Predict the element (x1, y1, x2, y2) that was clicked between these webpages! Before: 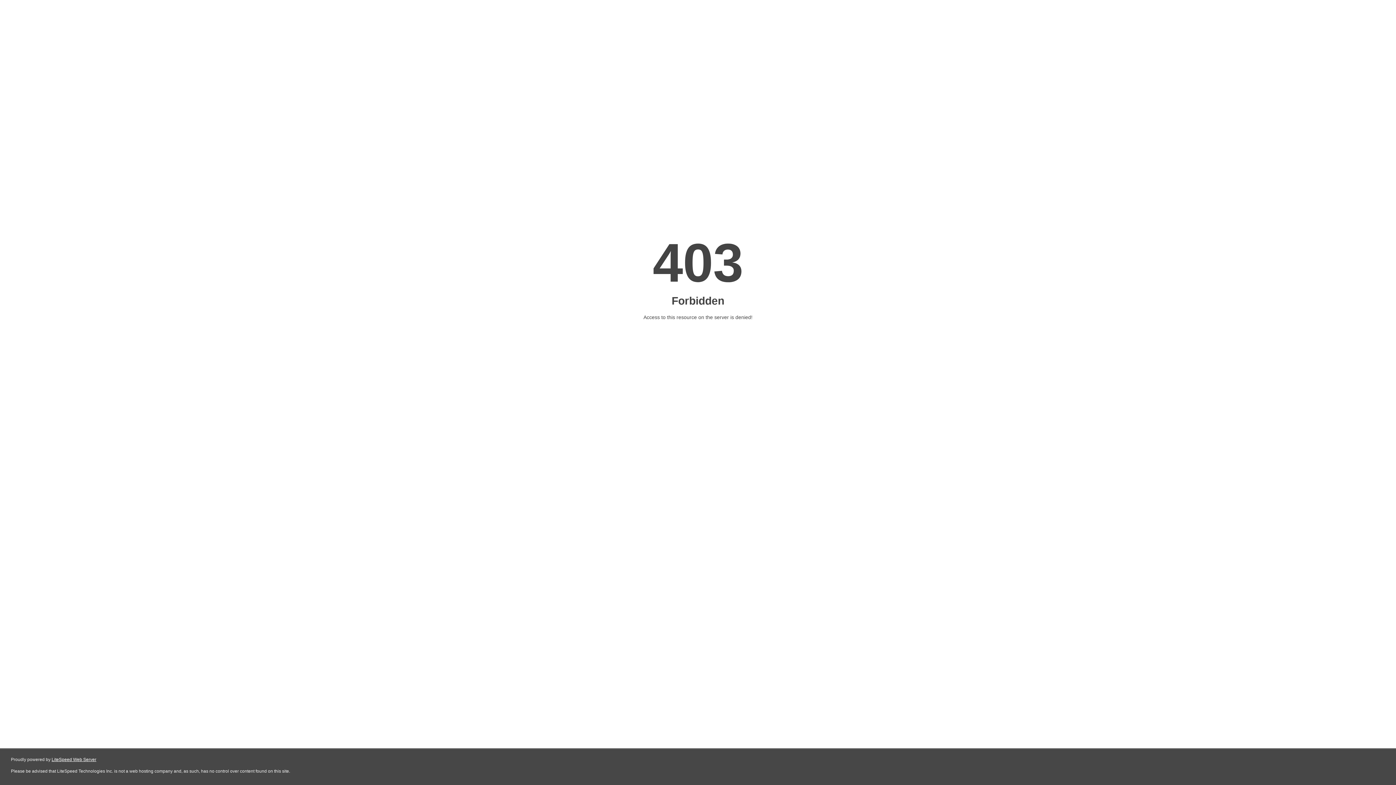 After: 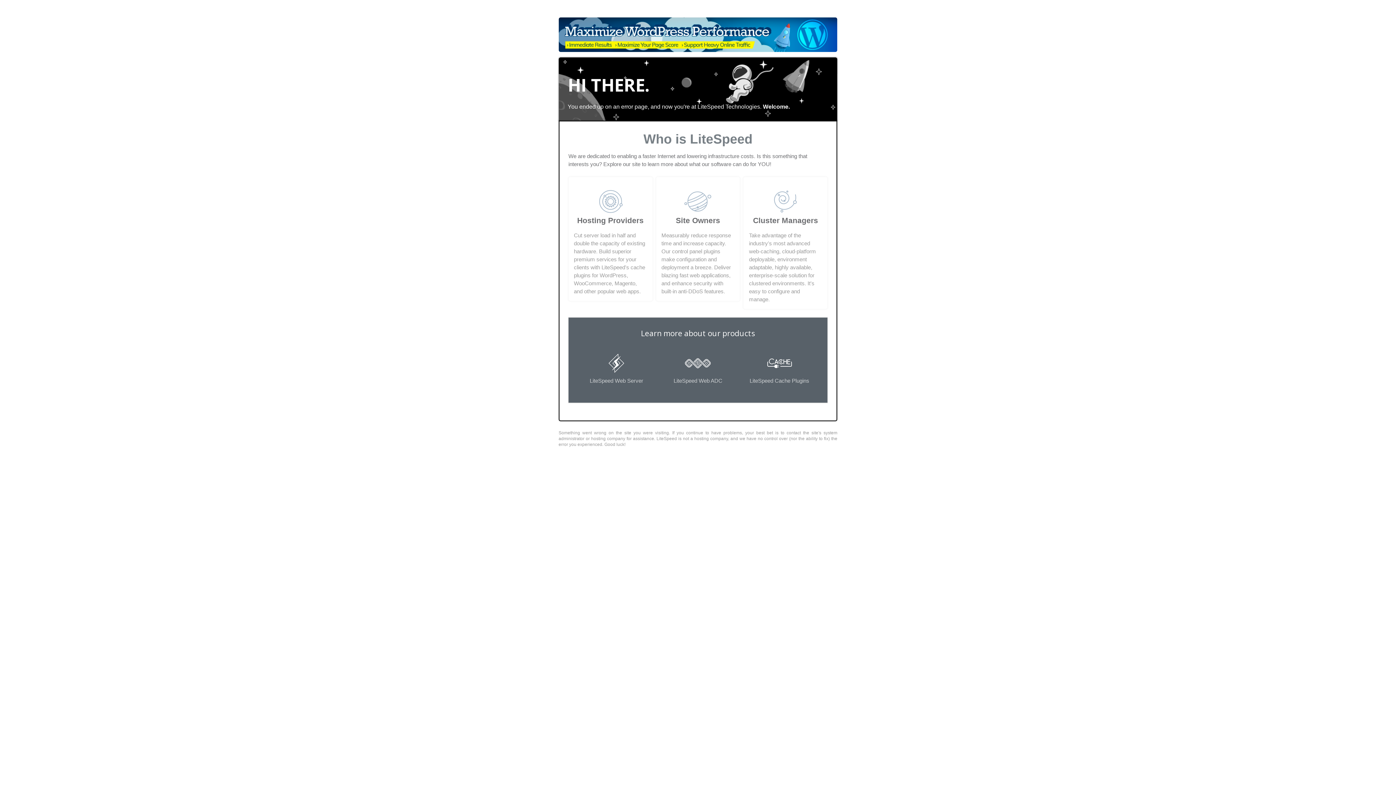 Action: bbox: (51, 757, 96, 762) label: LiteSpeed Web Server